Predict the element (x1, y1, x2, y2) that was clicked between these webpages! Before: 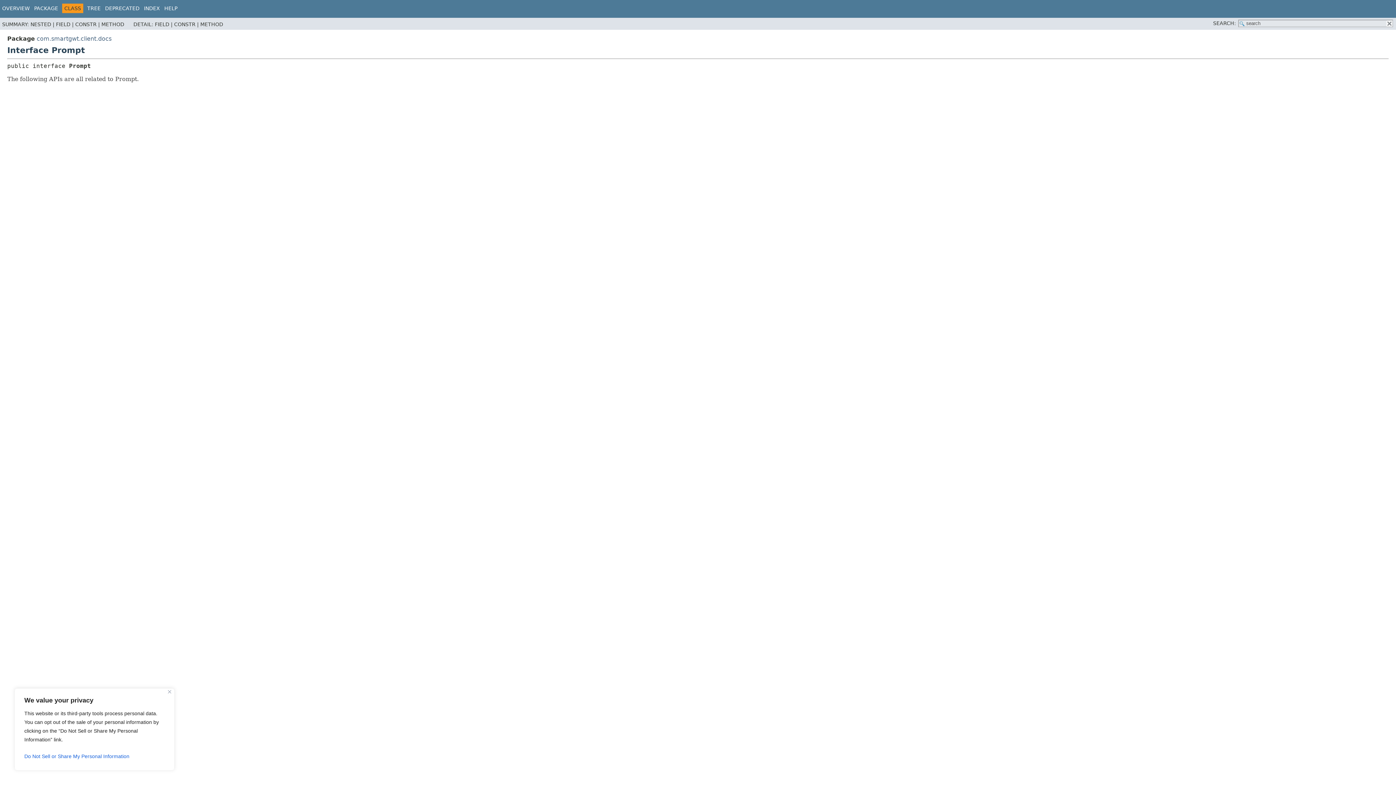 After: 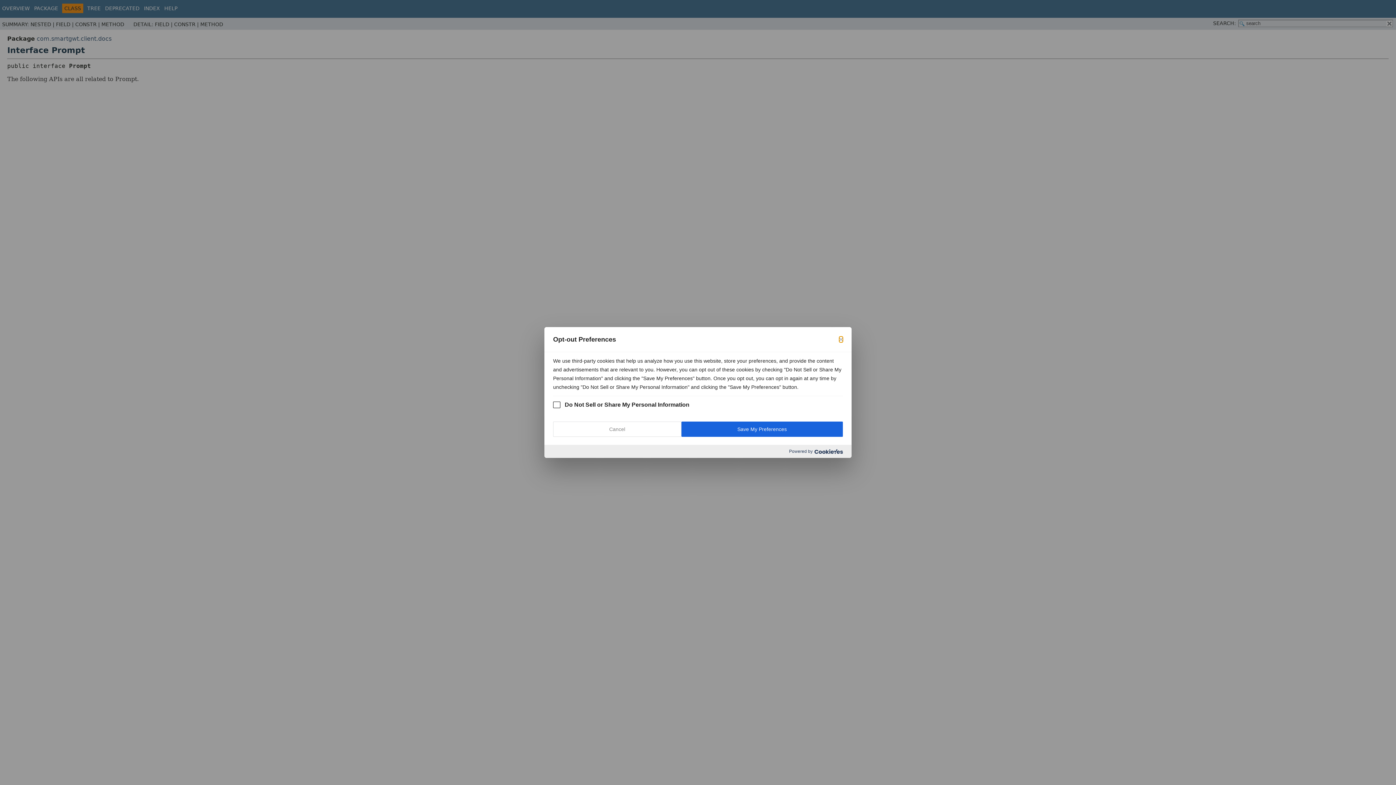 Action: bbox: (24, 750, 164, 763) label: Do Not Sell or Share My Personal Information